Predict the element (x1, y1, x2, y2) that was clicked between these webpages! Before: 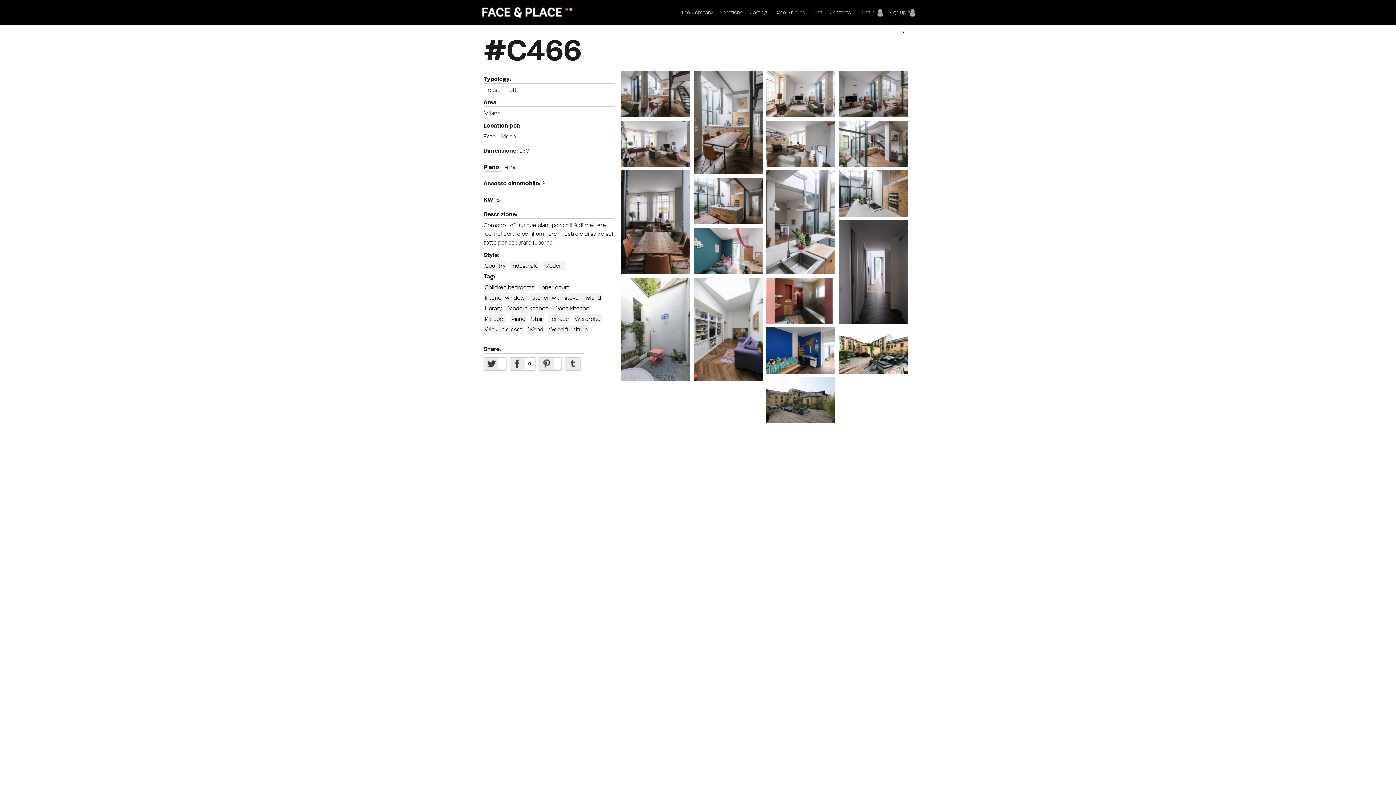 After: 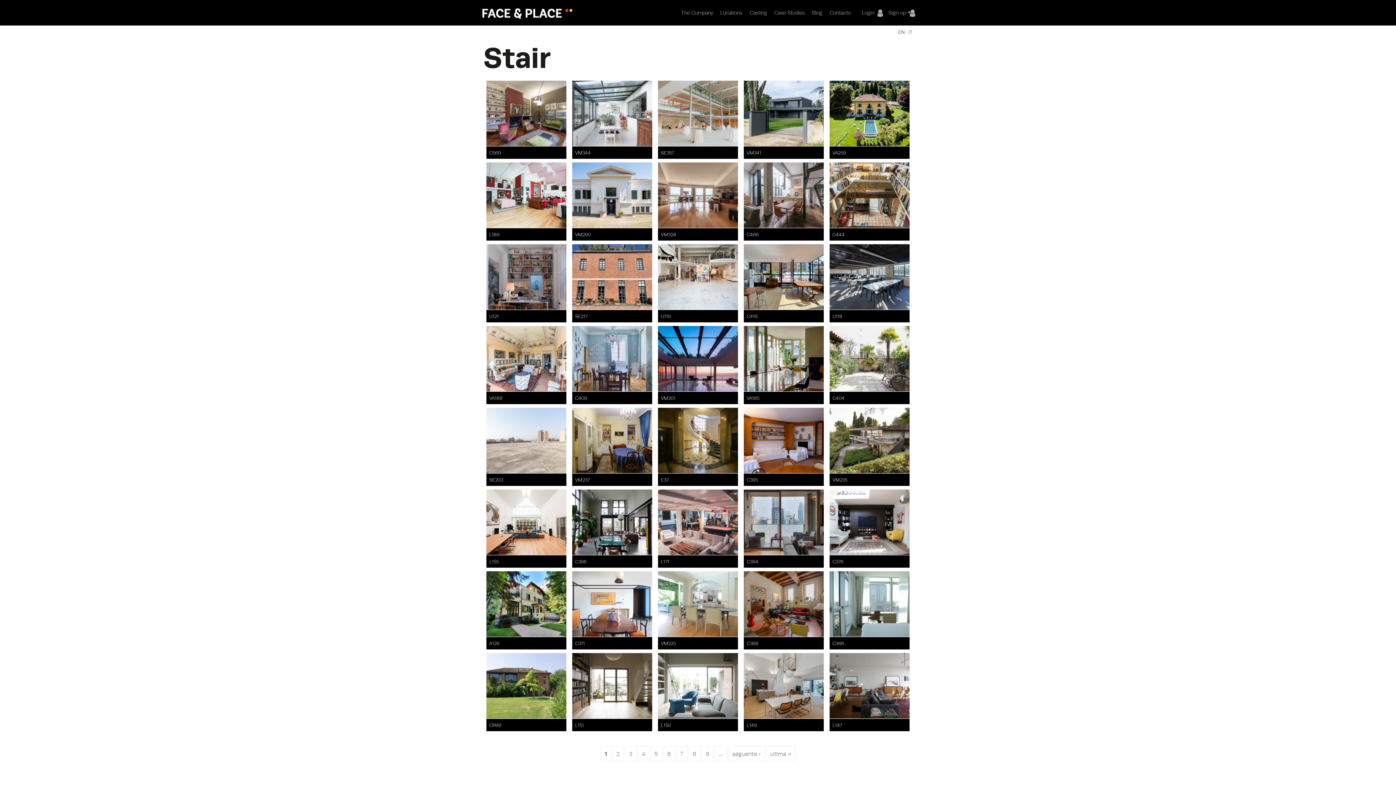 Action: label: Stair bbox: (530, 314, 544, 323)